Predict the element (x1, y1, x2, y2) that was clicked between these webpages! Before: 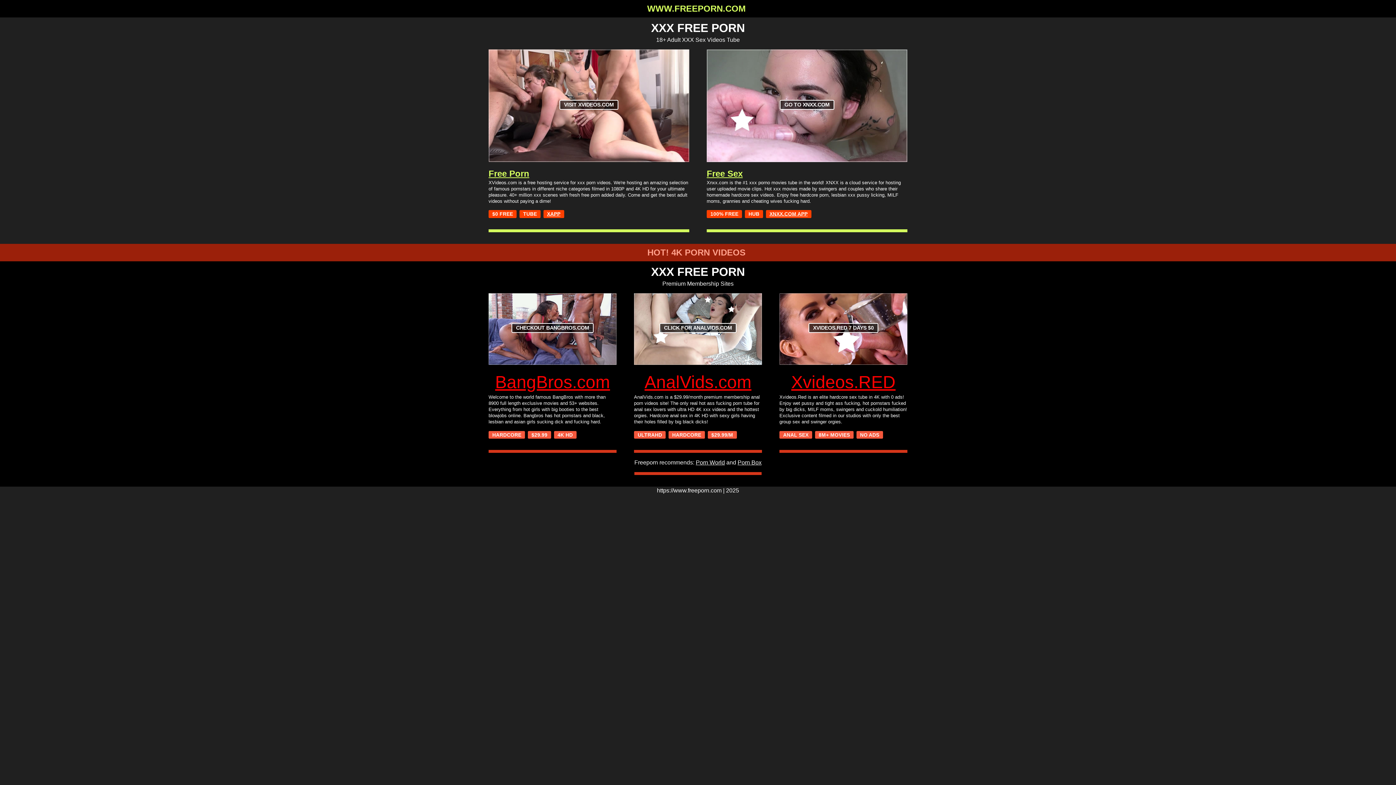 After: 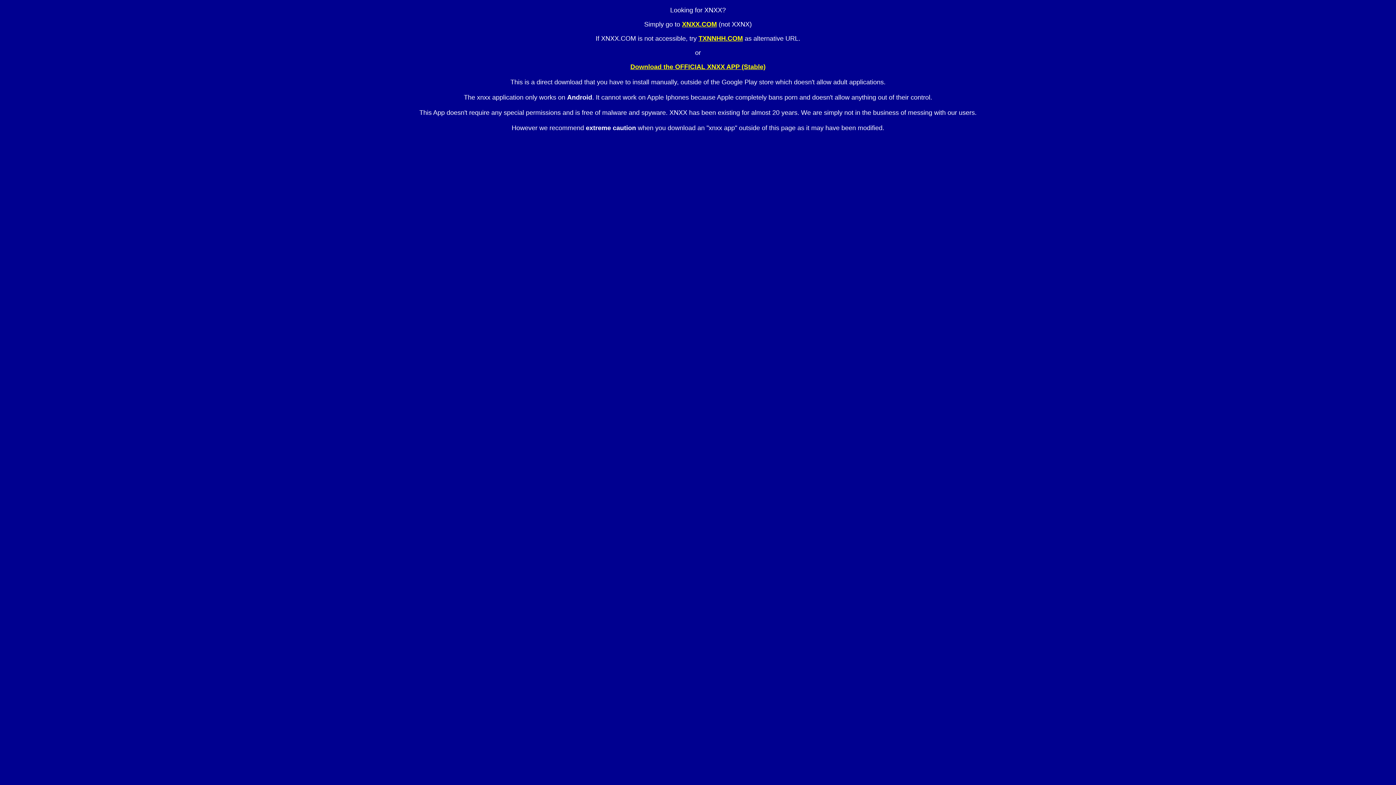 Action: label: XNXX.COM APP bbox: (769, 211, 807, 216)